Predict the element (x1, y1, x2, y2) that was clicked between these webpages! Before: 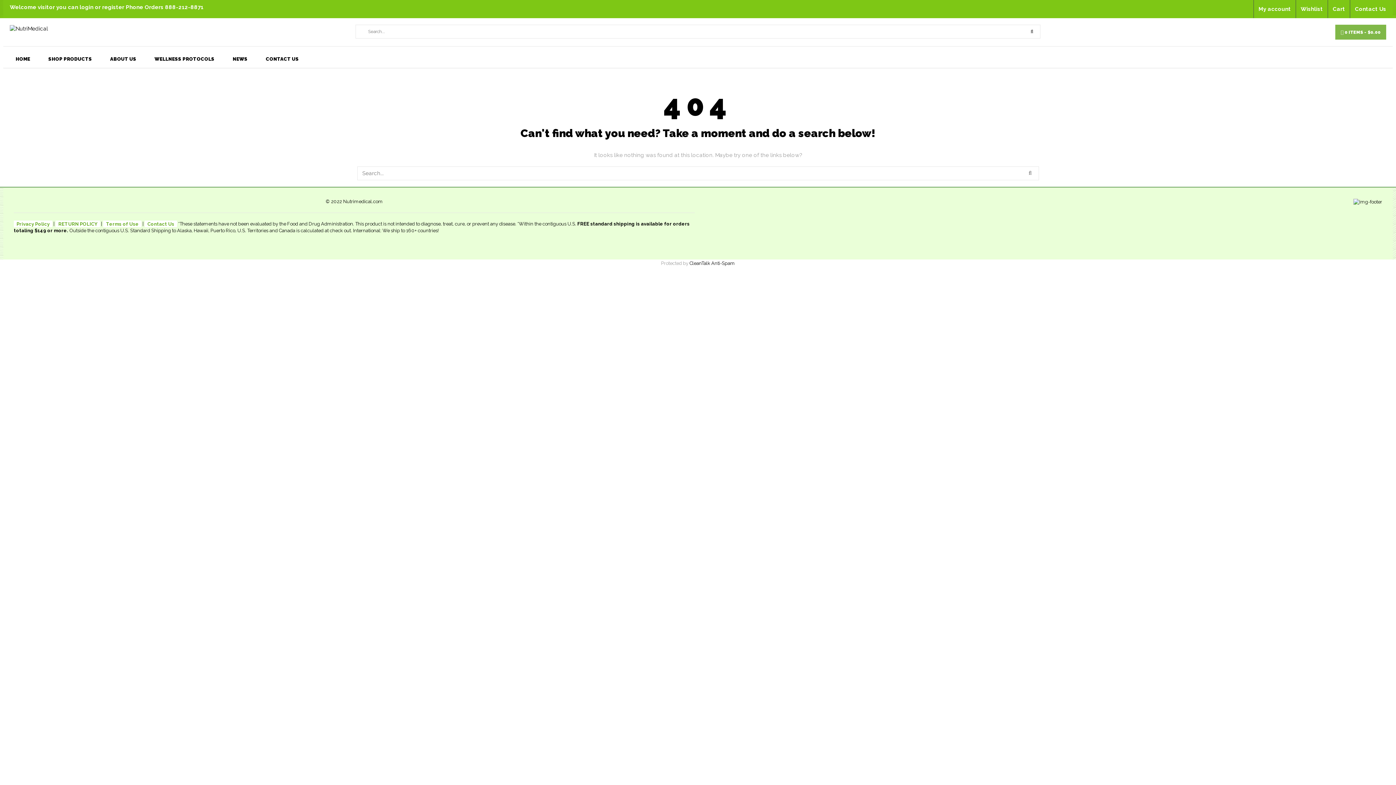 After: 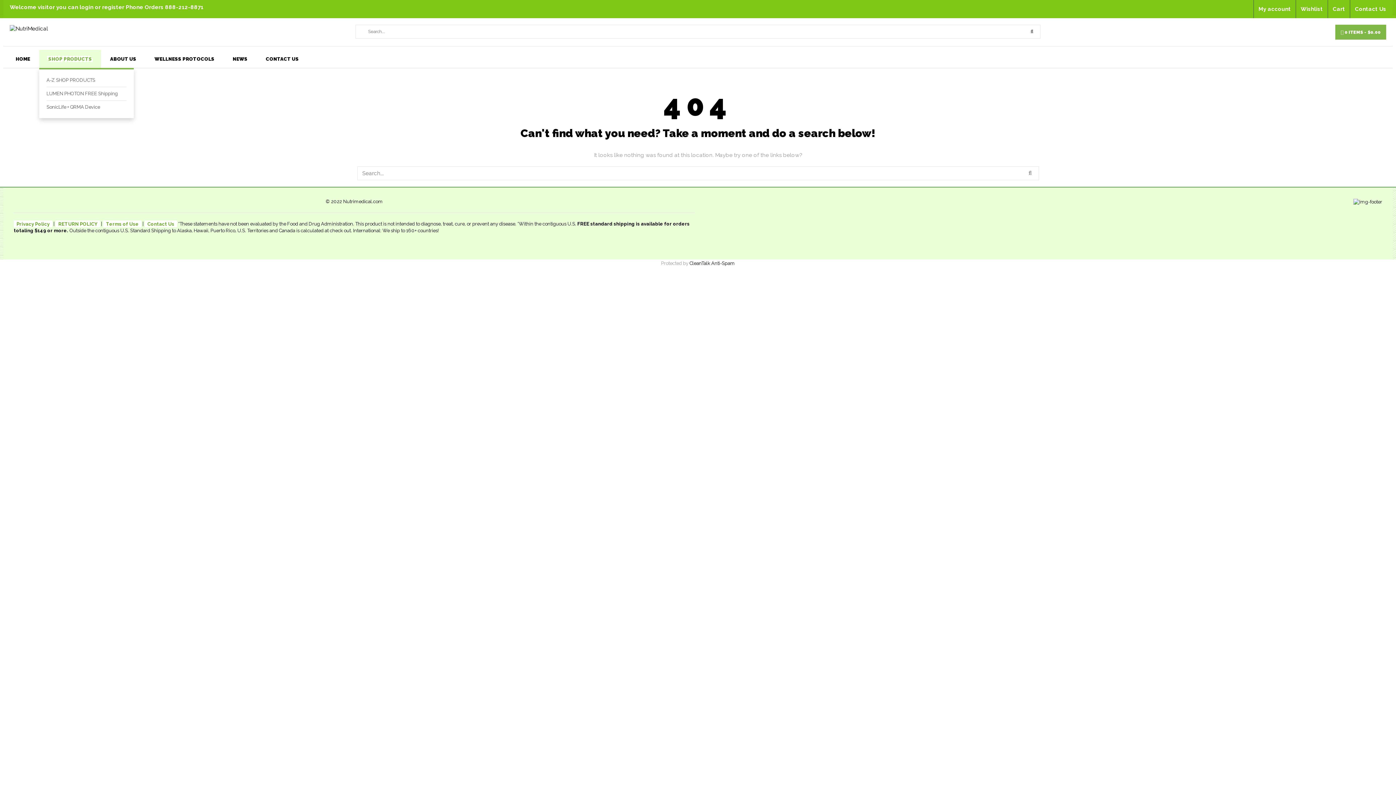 Action: bbox: (39, 49, 101, 68) label: SHOP PRODUCTS